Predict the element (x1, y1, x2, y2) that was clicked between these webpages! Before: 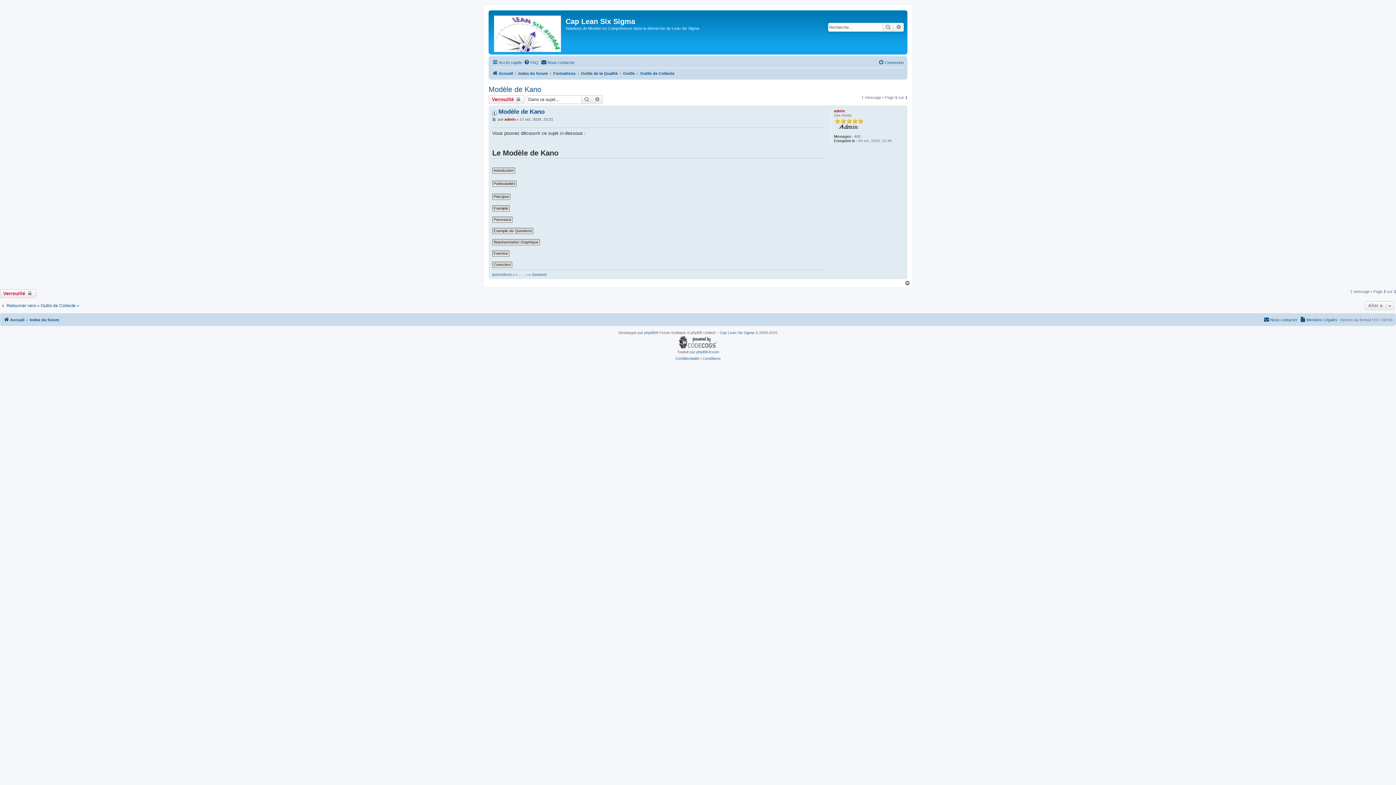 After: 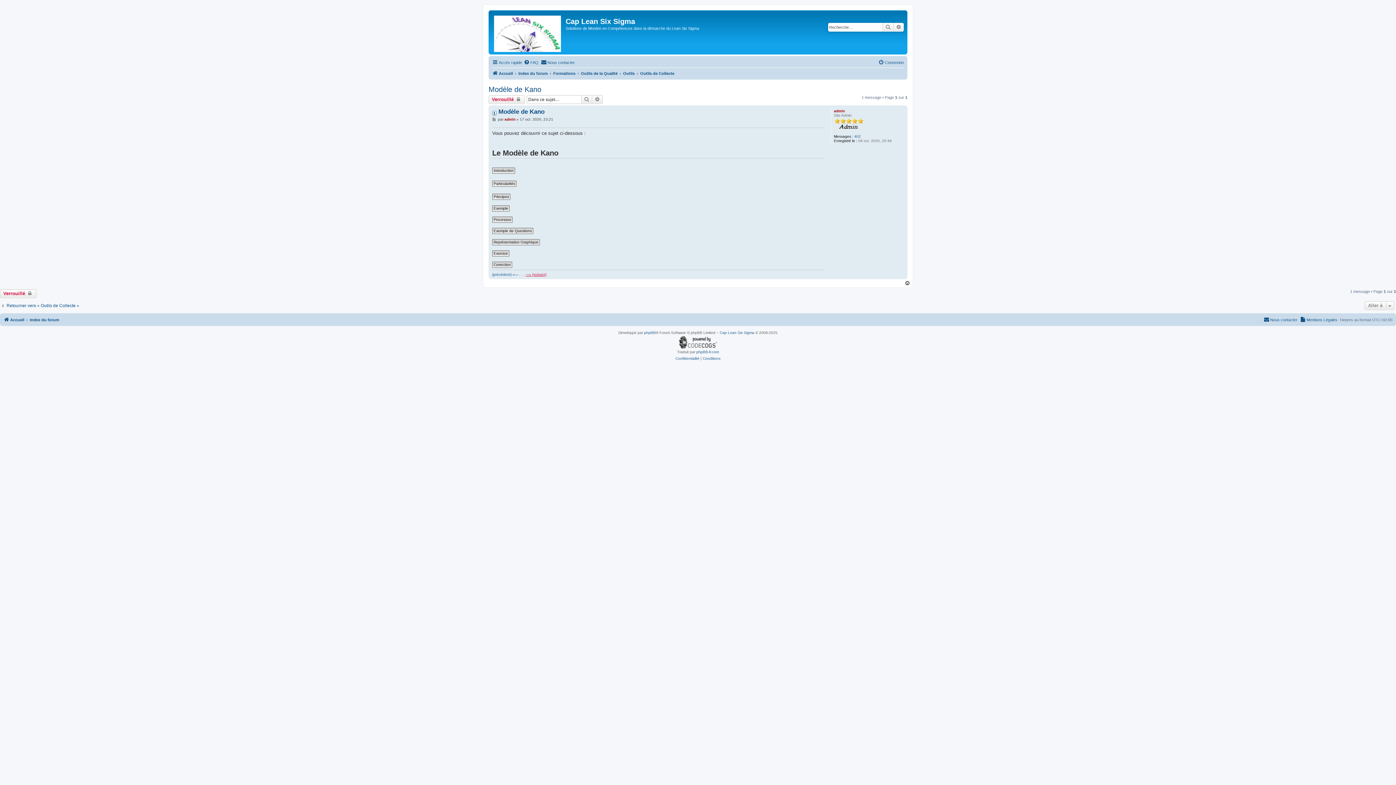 Action: bbox: (525, 272, 546, 277) label: ---» (suivant)